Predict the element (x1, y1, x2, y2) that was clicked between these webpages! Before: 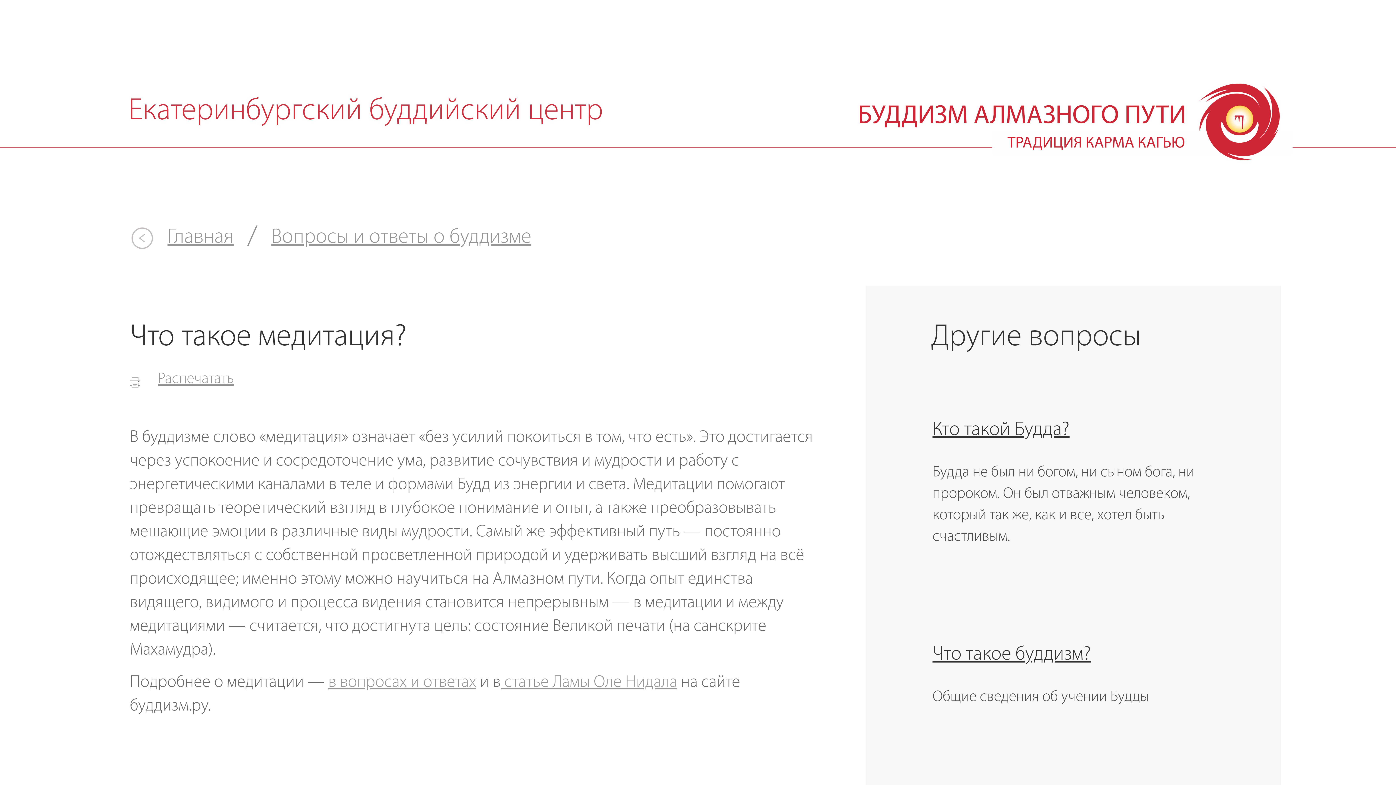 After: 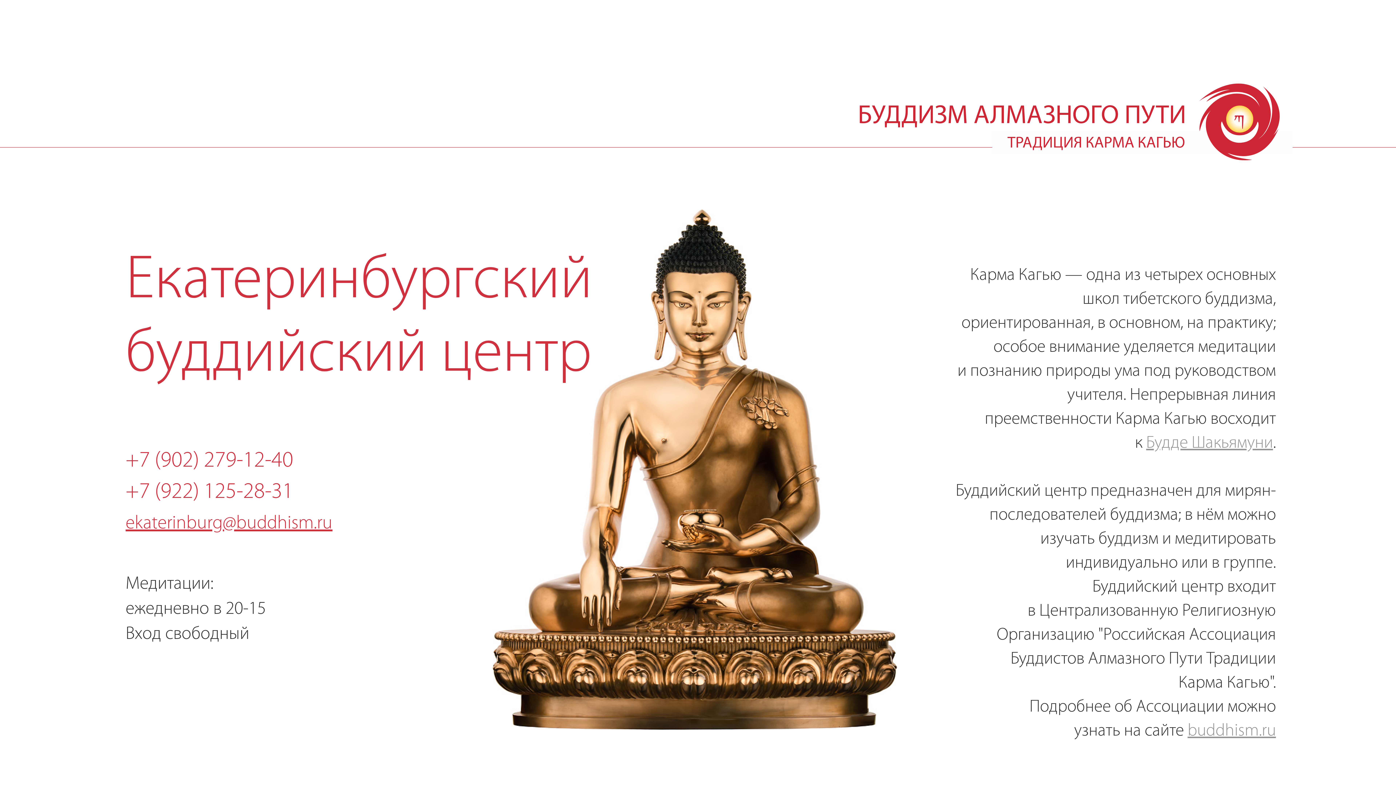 Action: bbox: (167, 227, 233, 247) label: Главная